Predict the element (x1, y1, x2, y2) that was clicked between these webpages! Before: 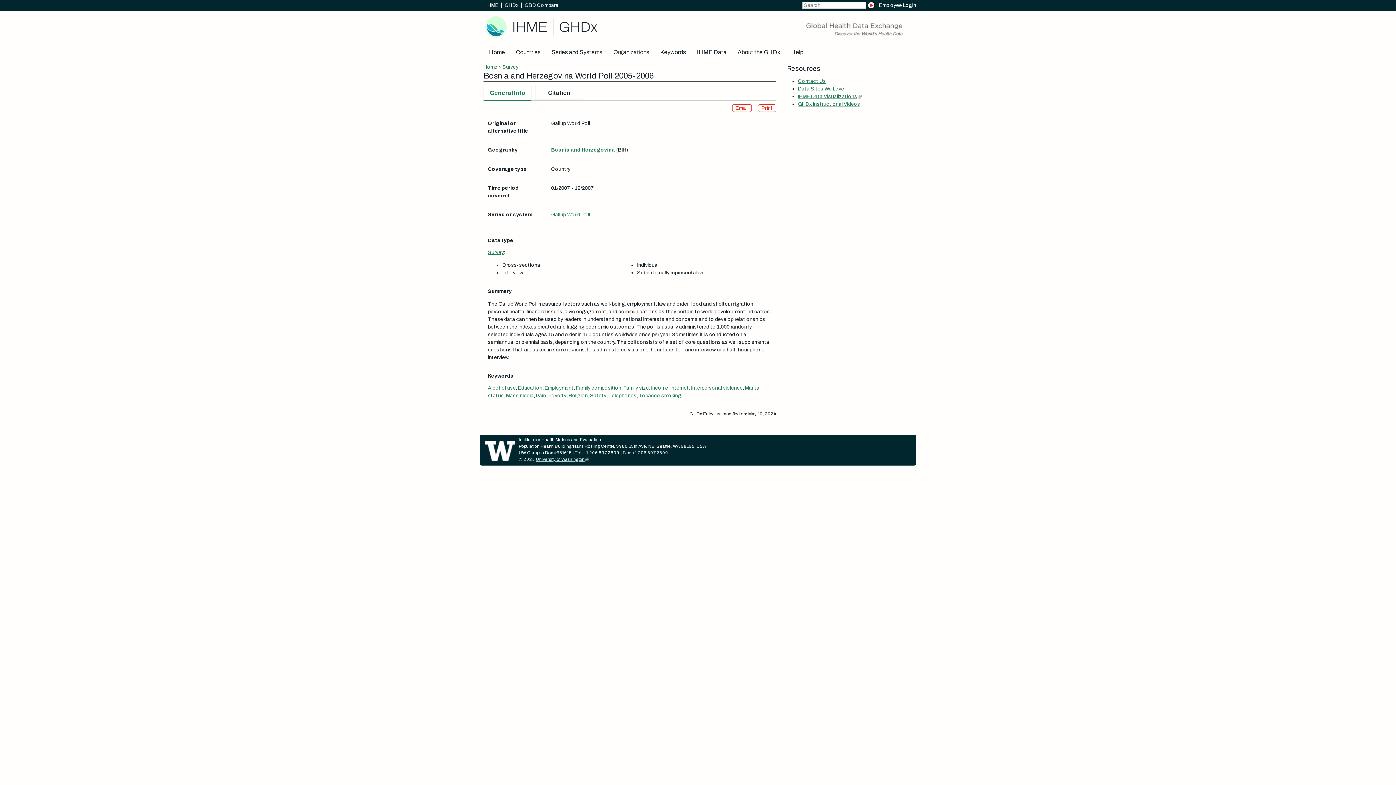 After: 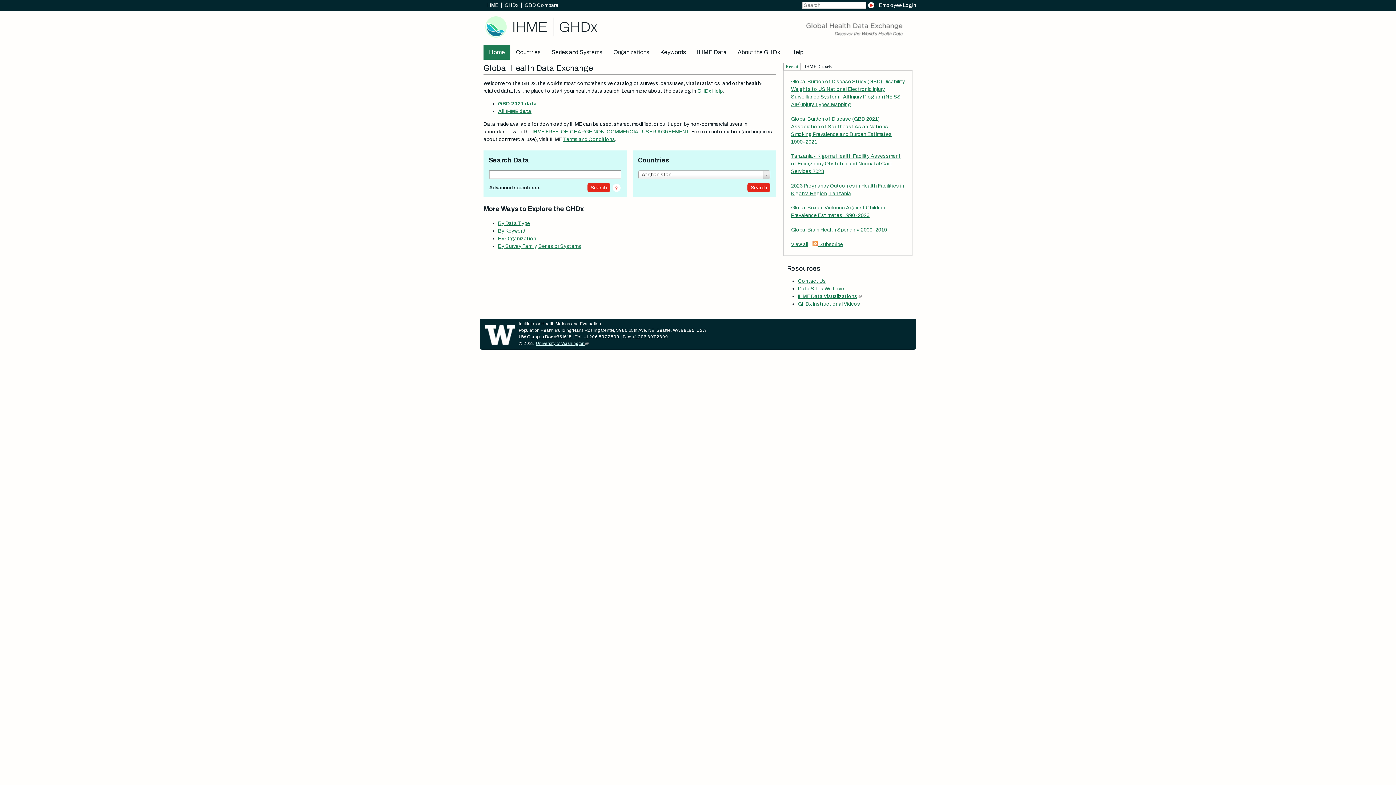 Action: bbox: (504, 2, 518, 8) label: GHDx